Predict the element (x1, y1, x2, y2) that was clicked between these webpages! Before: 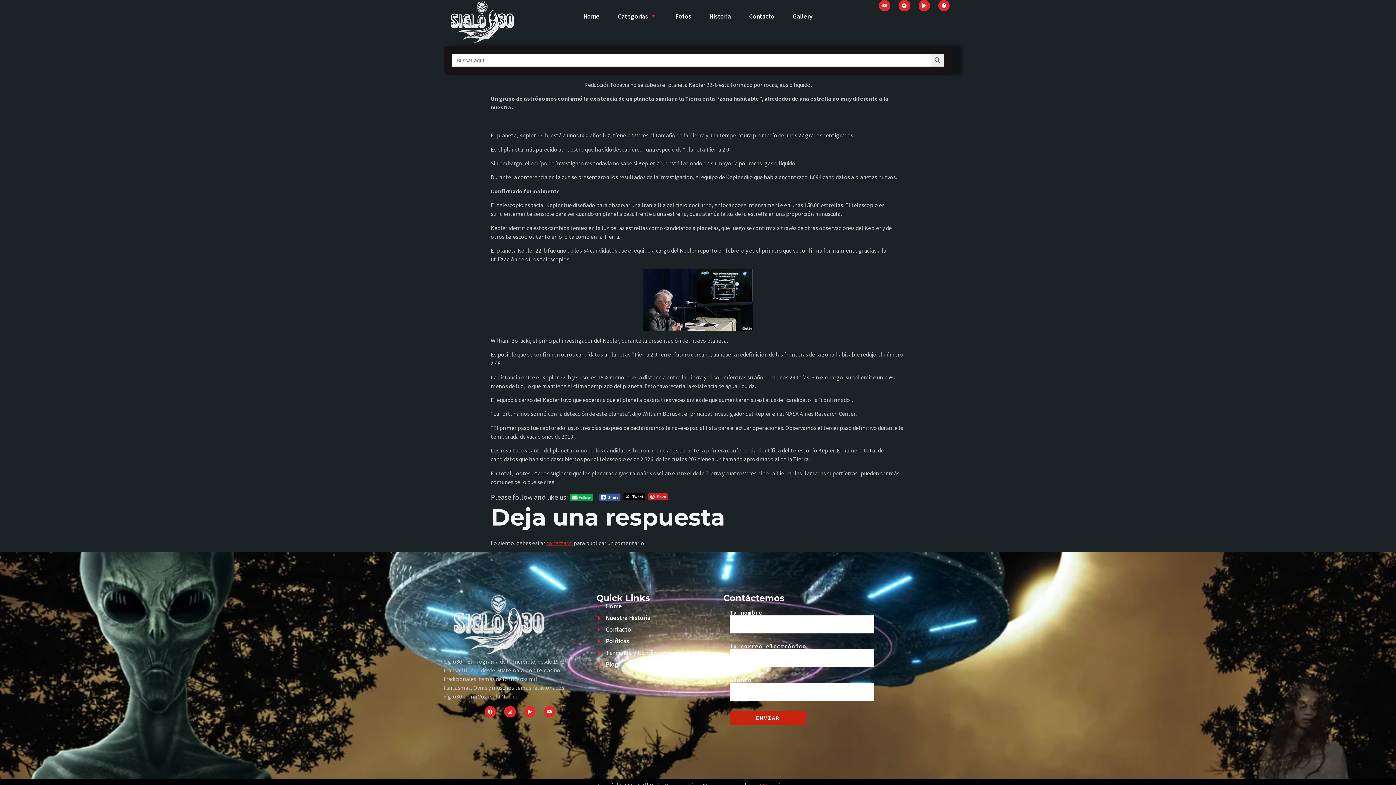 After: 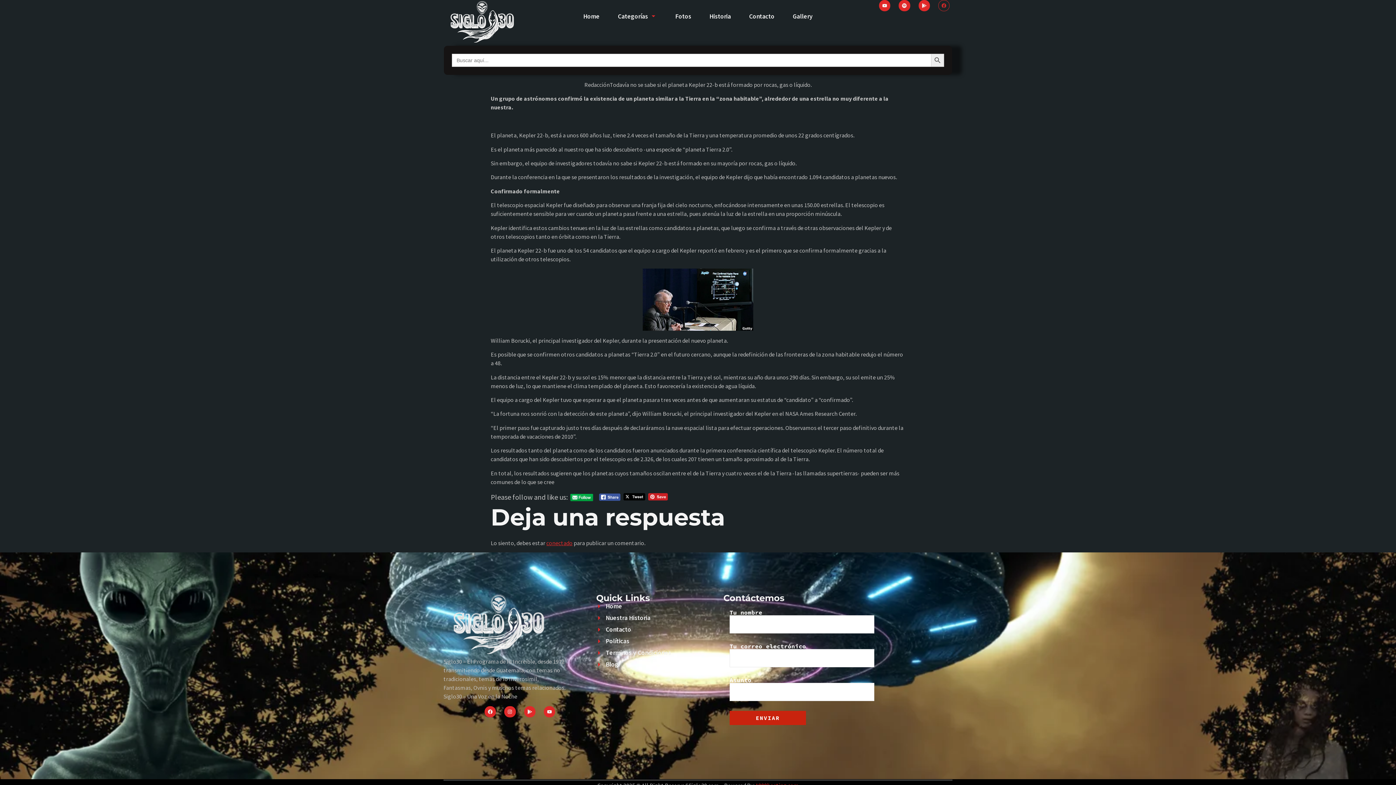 Action: label: Facebook bbox: (938, 0, 949, 11)